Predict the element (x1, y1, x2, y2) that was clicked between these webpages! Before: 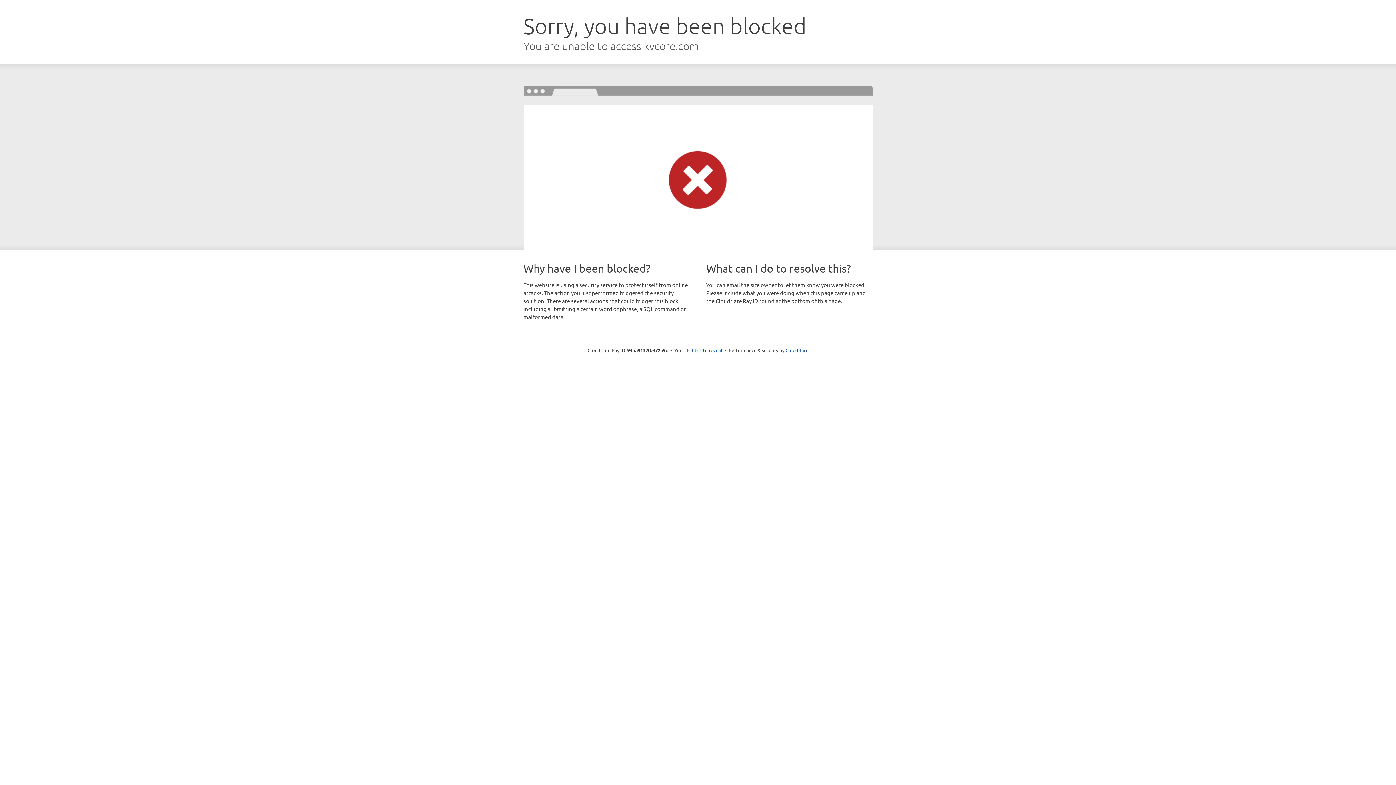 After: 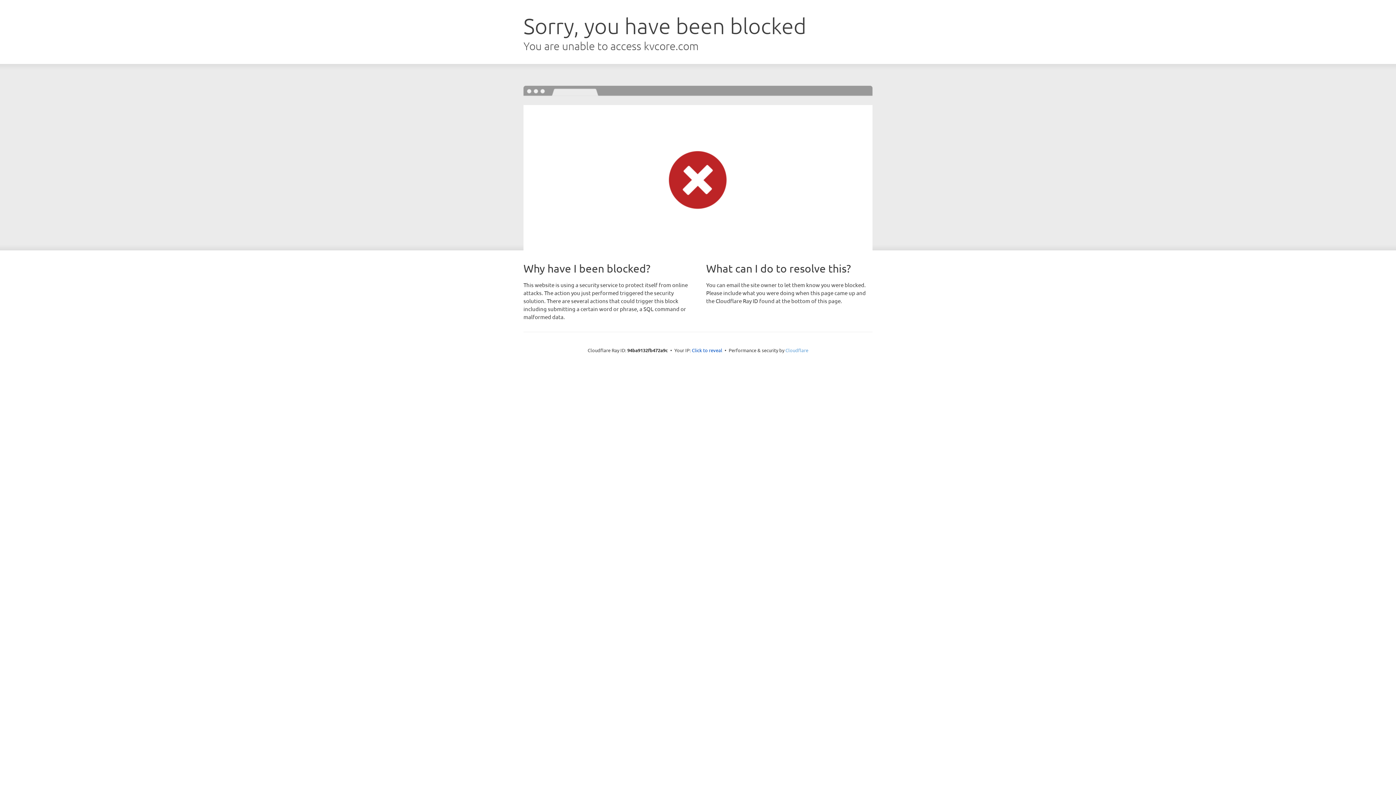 Action: label: Cloudflare bbox: (785, 347, 808, 353)